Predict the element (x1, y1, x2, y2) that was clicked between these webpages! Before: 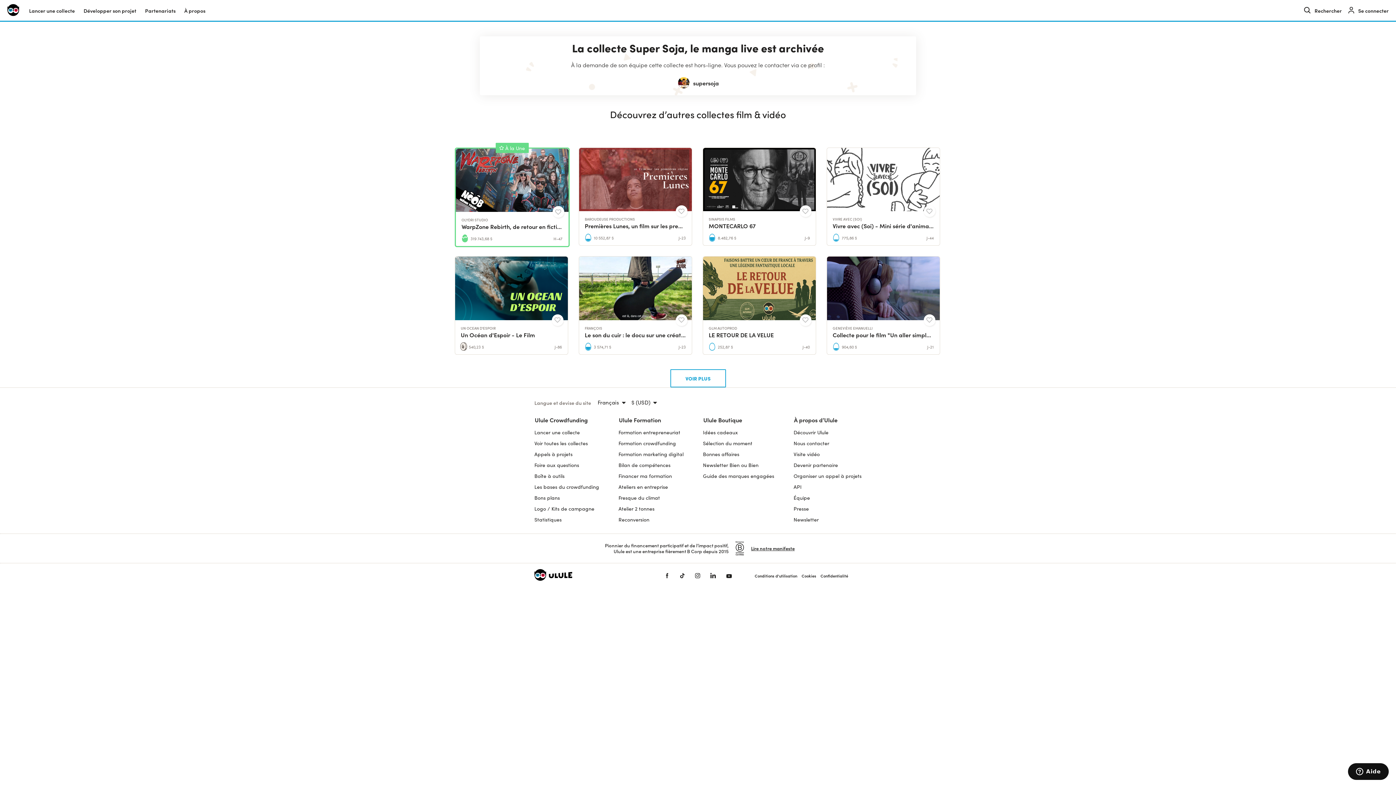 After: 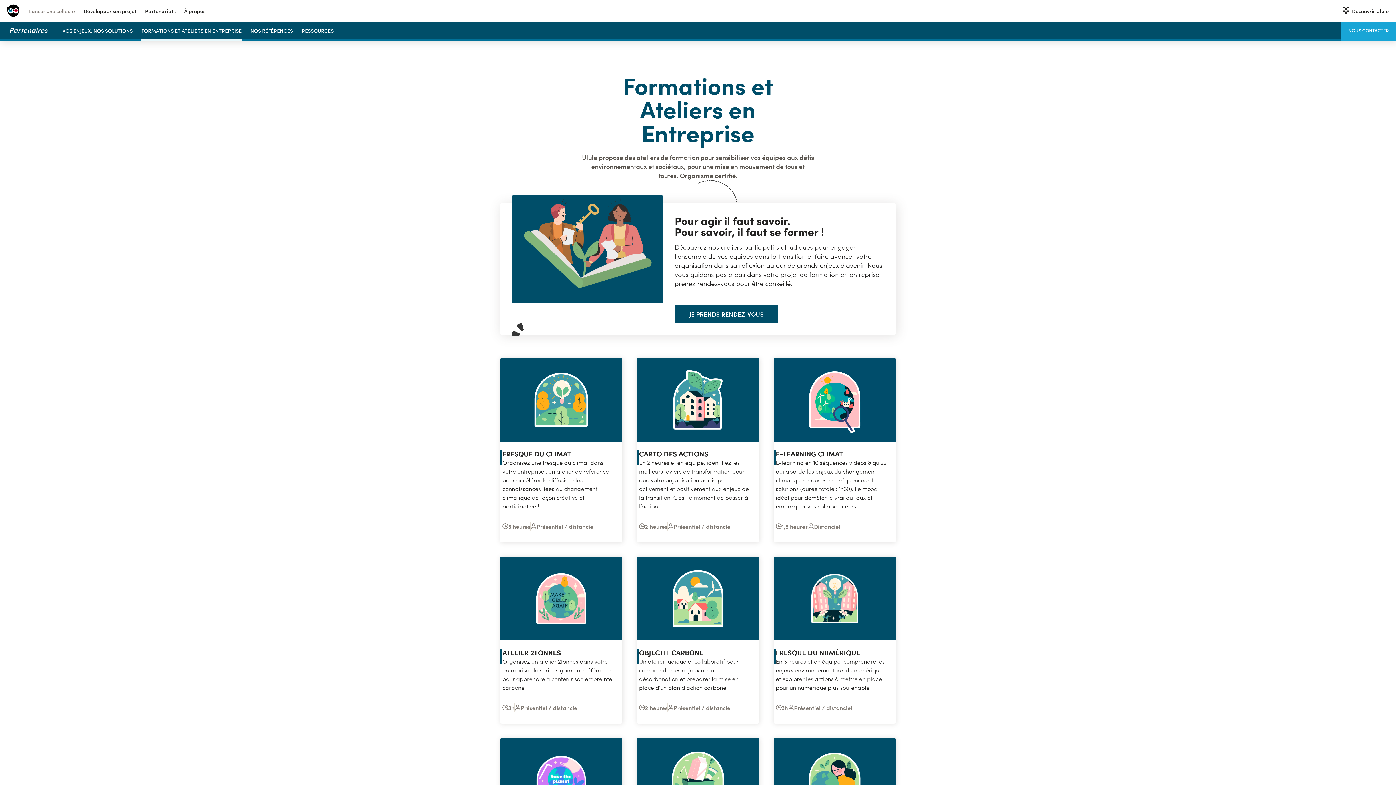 Action: bbox: (618, 483, 668, 490) label: Ateliers en entreprise